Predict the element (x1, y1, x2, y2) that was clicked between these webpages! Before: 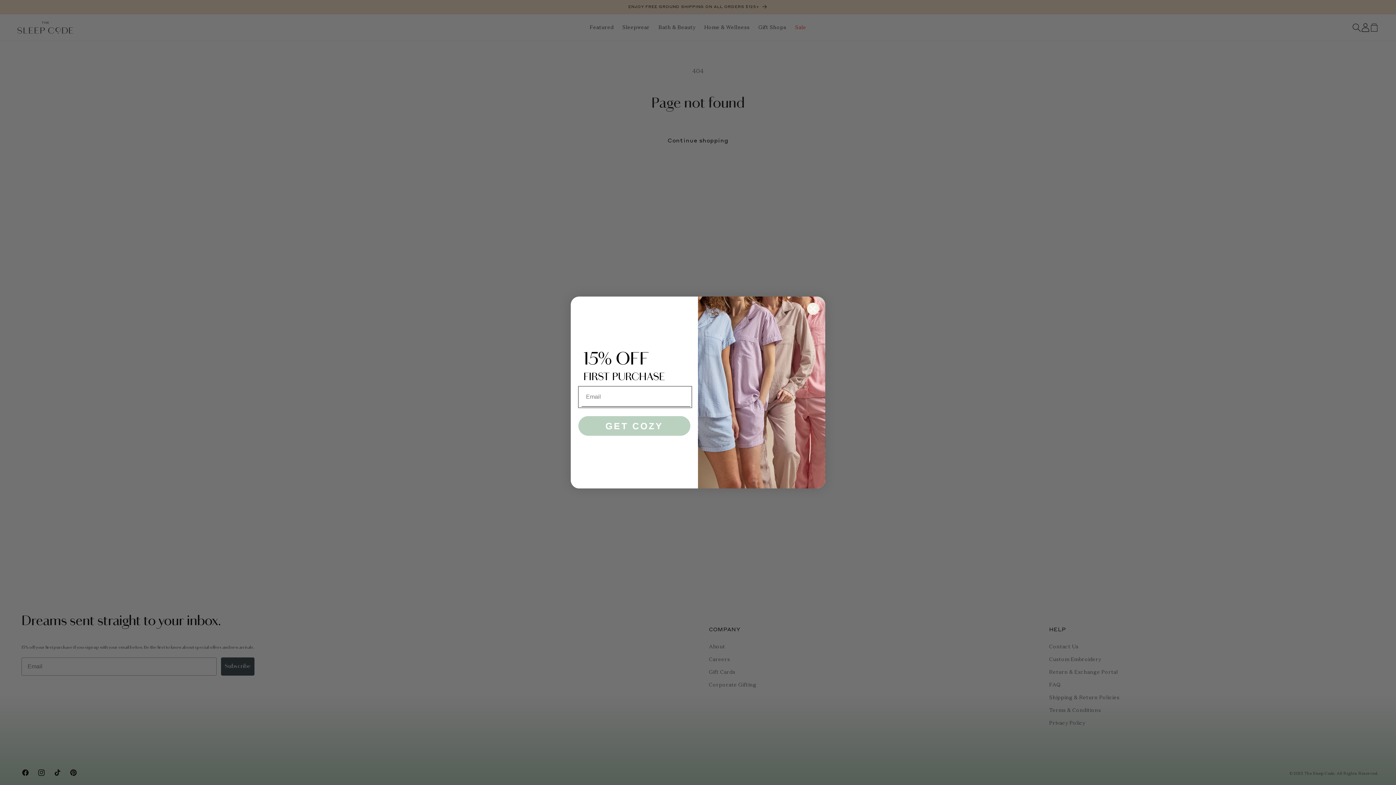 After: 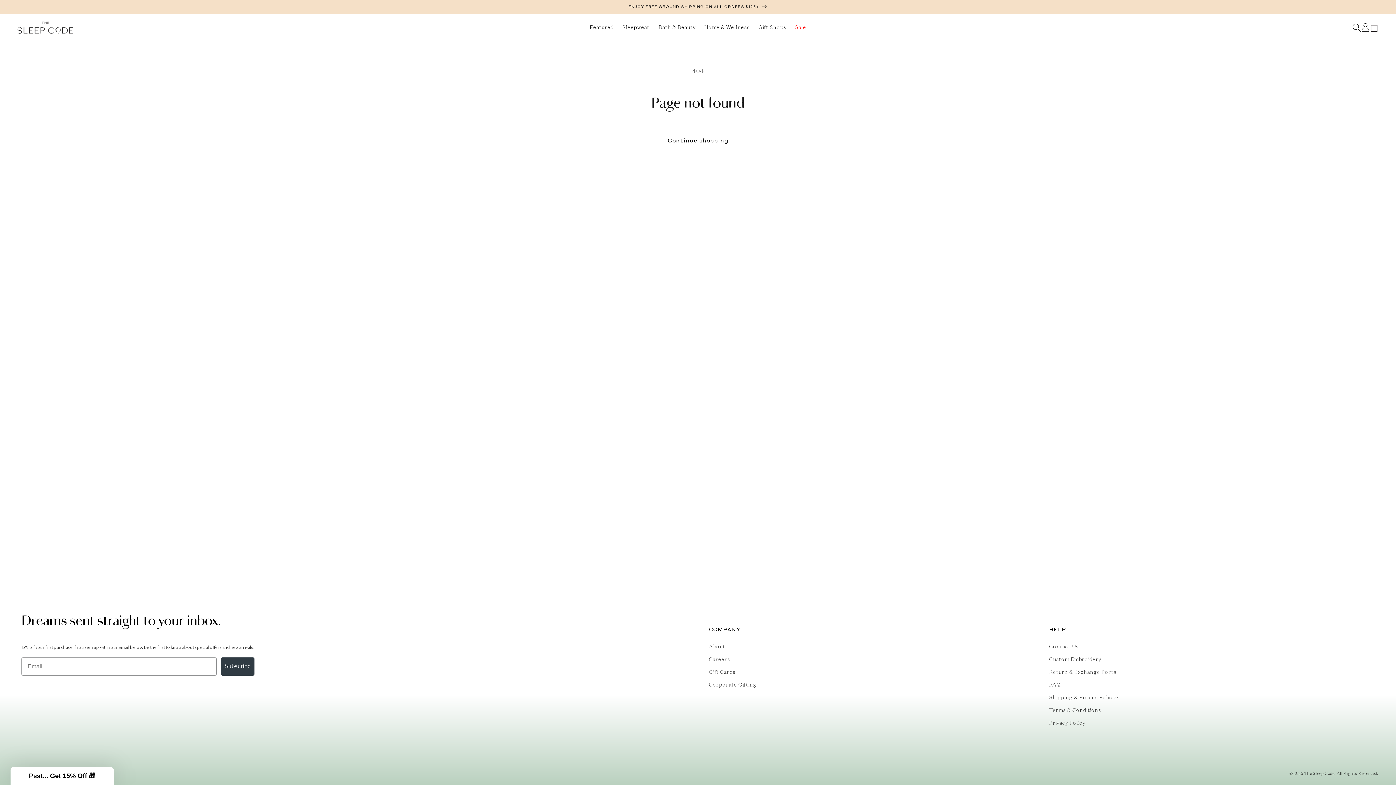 Action: label: Close dialog bbox: (806, 323, 819, 336)